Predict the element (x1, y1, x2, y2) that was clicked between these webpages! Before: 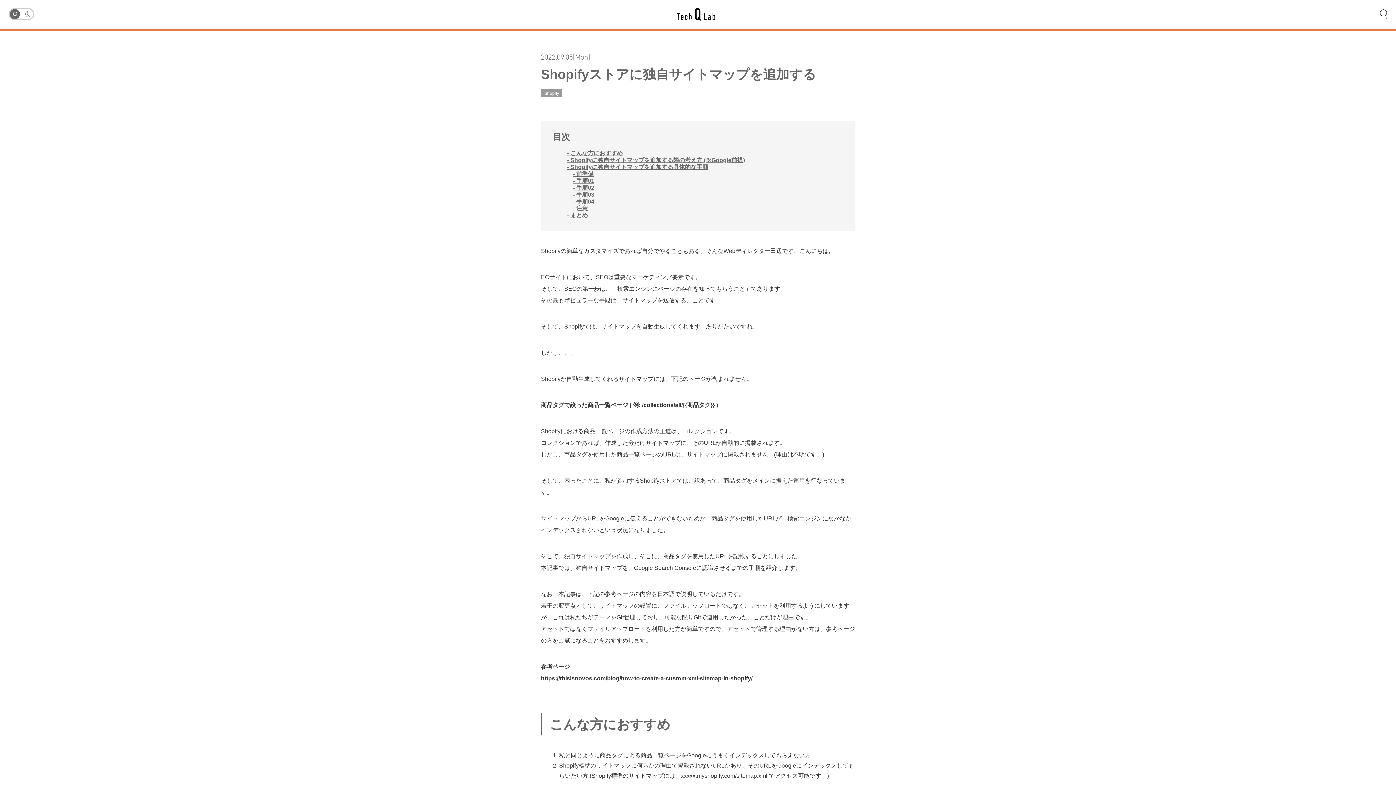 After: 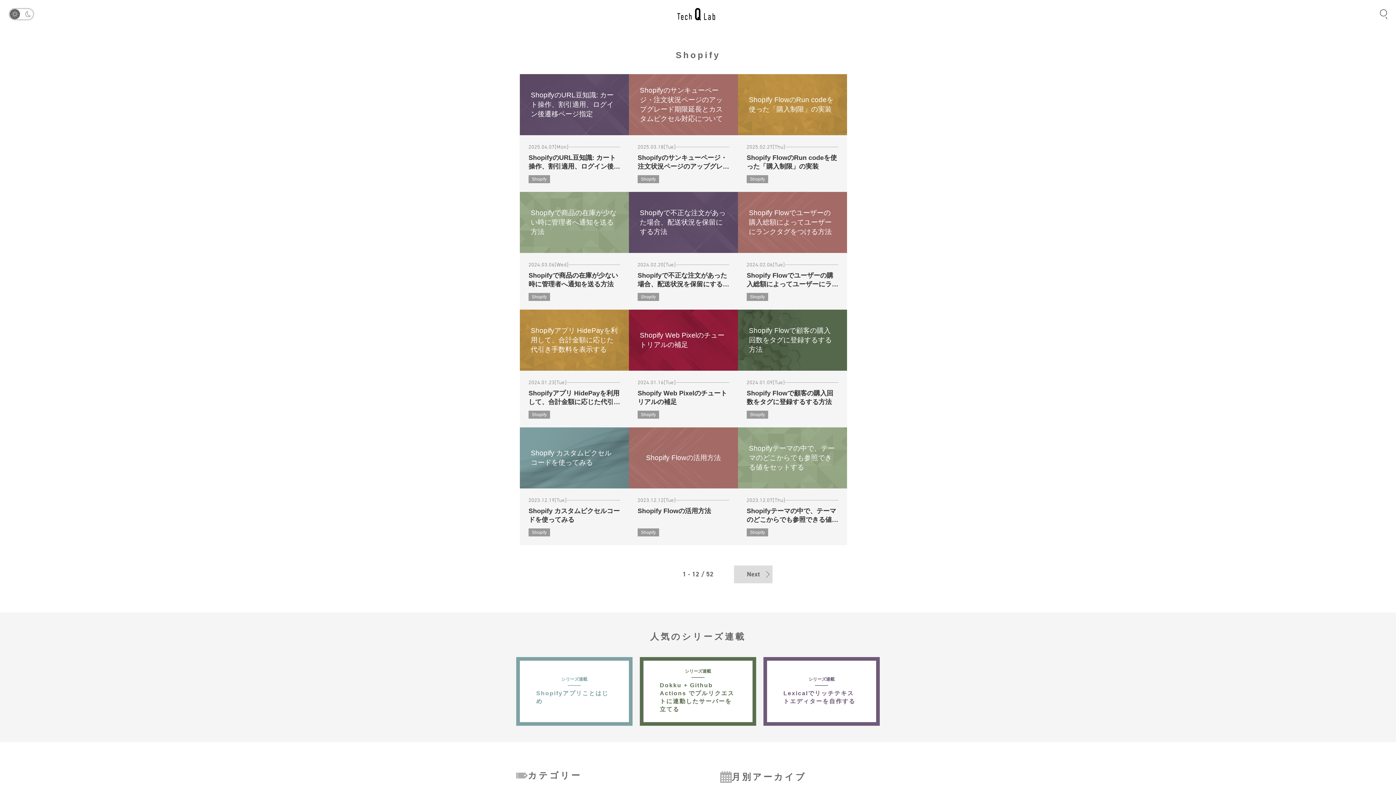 Action: bbox: (541, 89, 562, 97) label: Shopify